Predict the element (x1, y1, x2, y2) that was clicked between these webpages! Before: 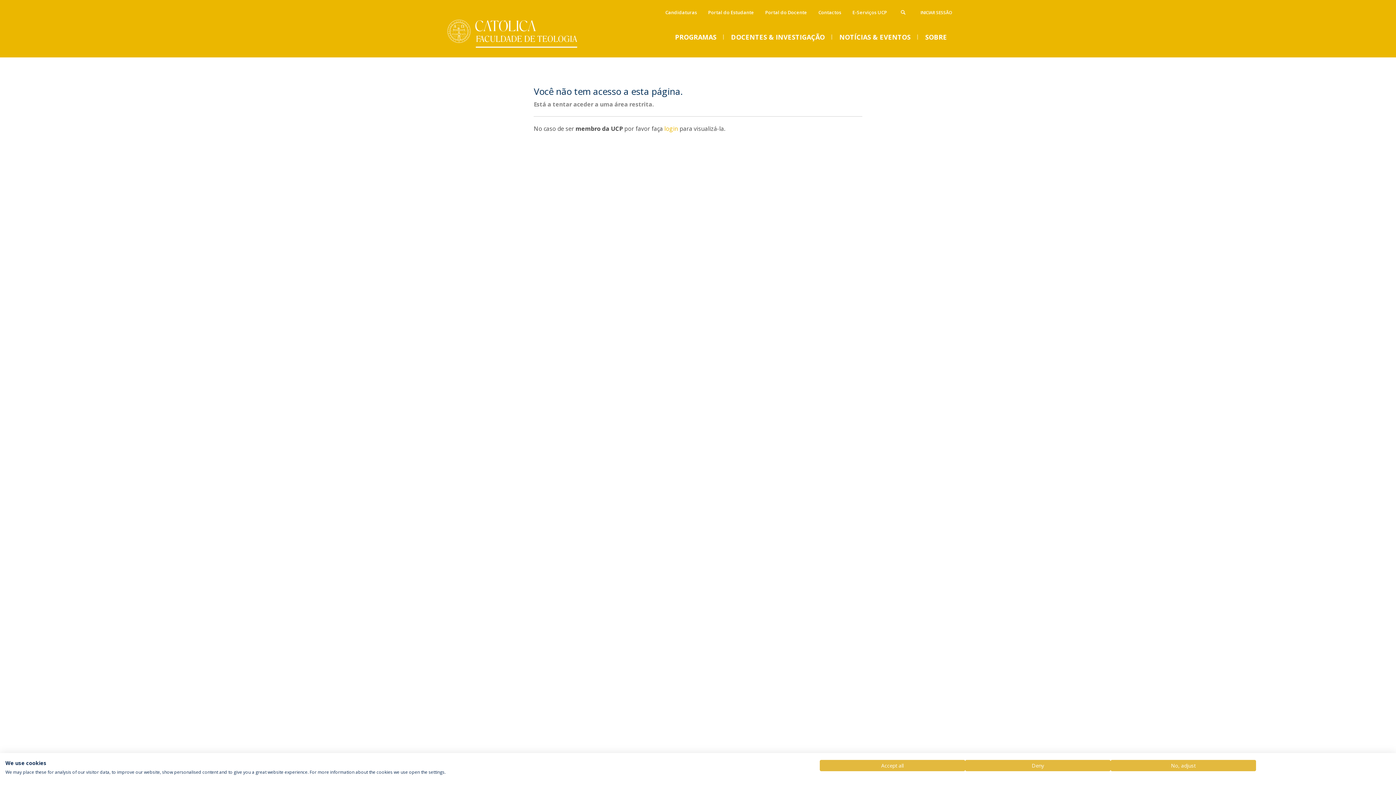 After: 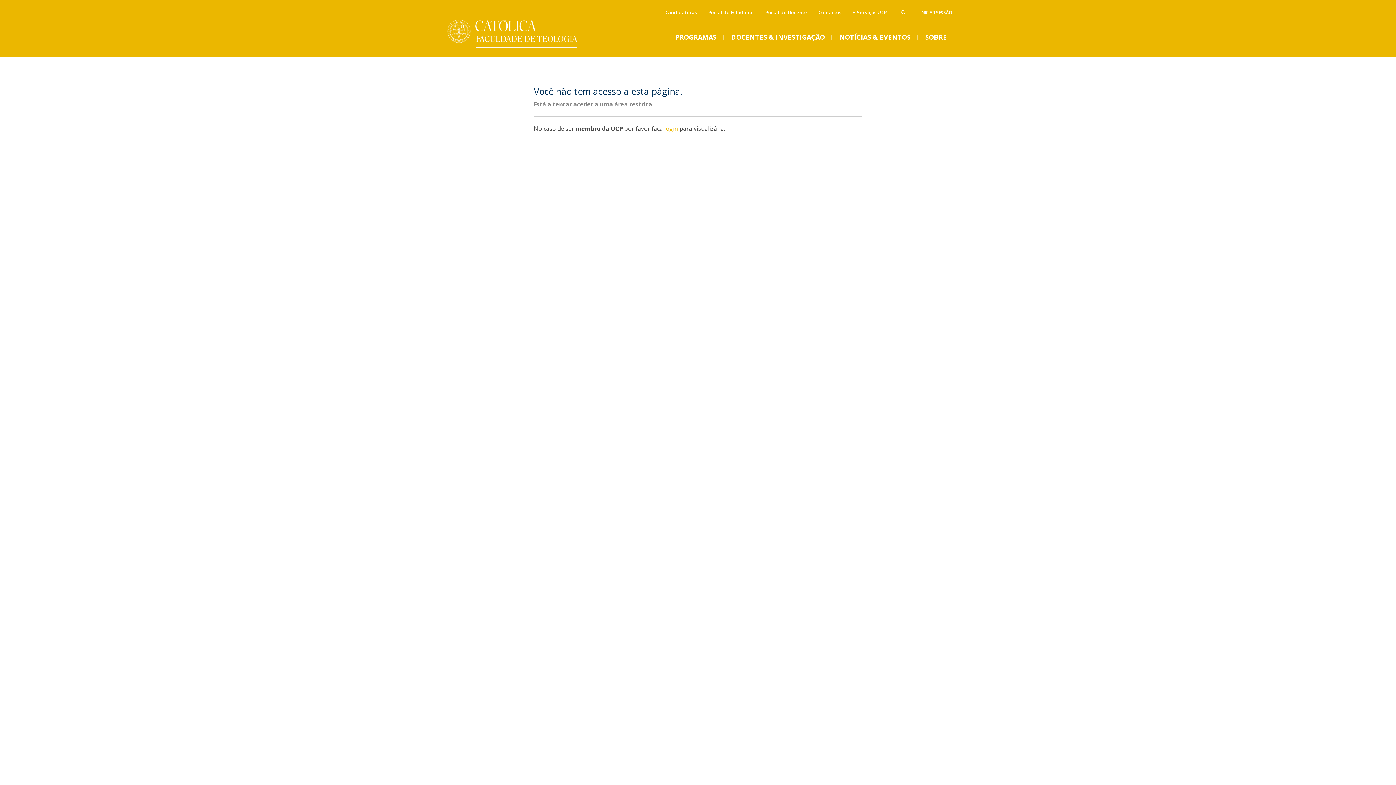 Action: label: Accept all cookies bbox: (820, 760, 965, 771)